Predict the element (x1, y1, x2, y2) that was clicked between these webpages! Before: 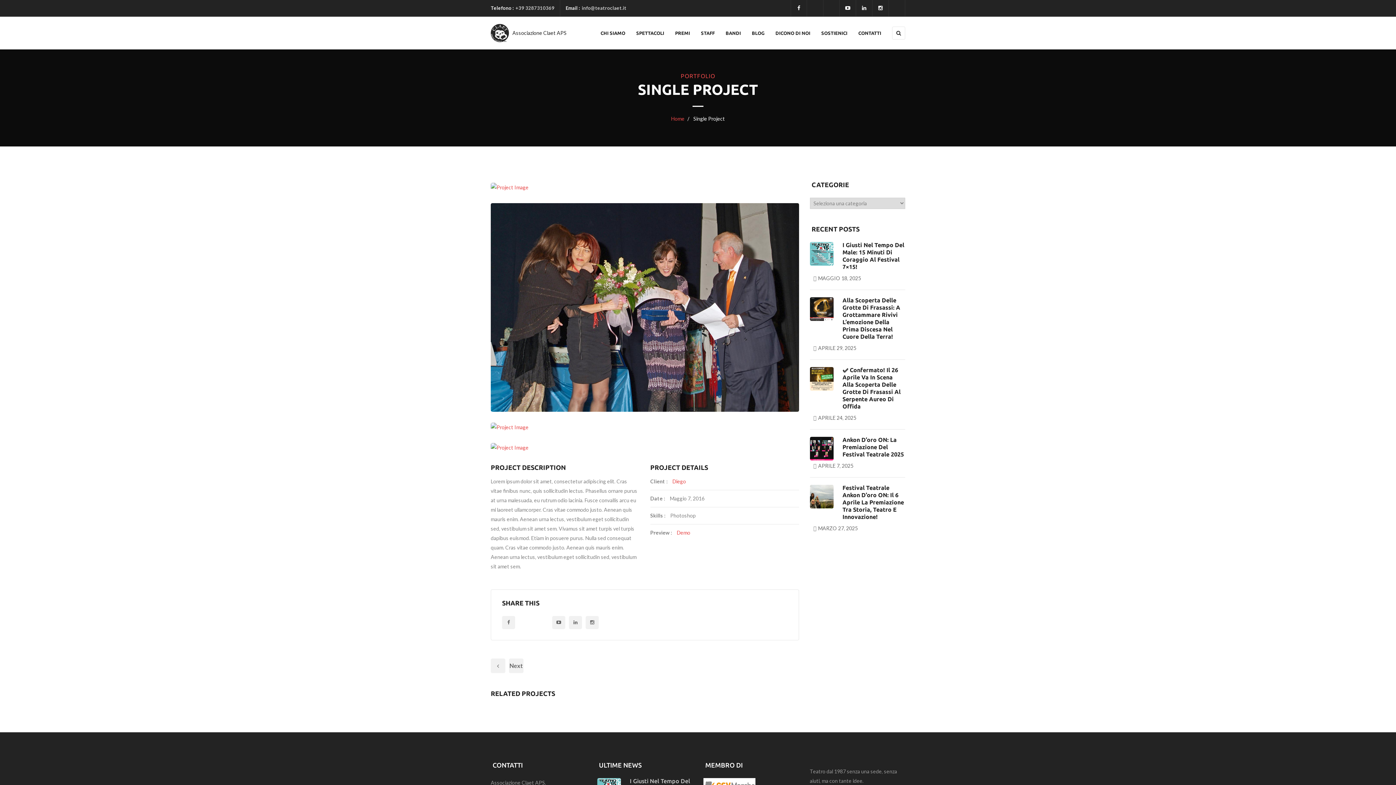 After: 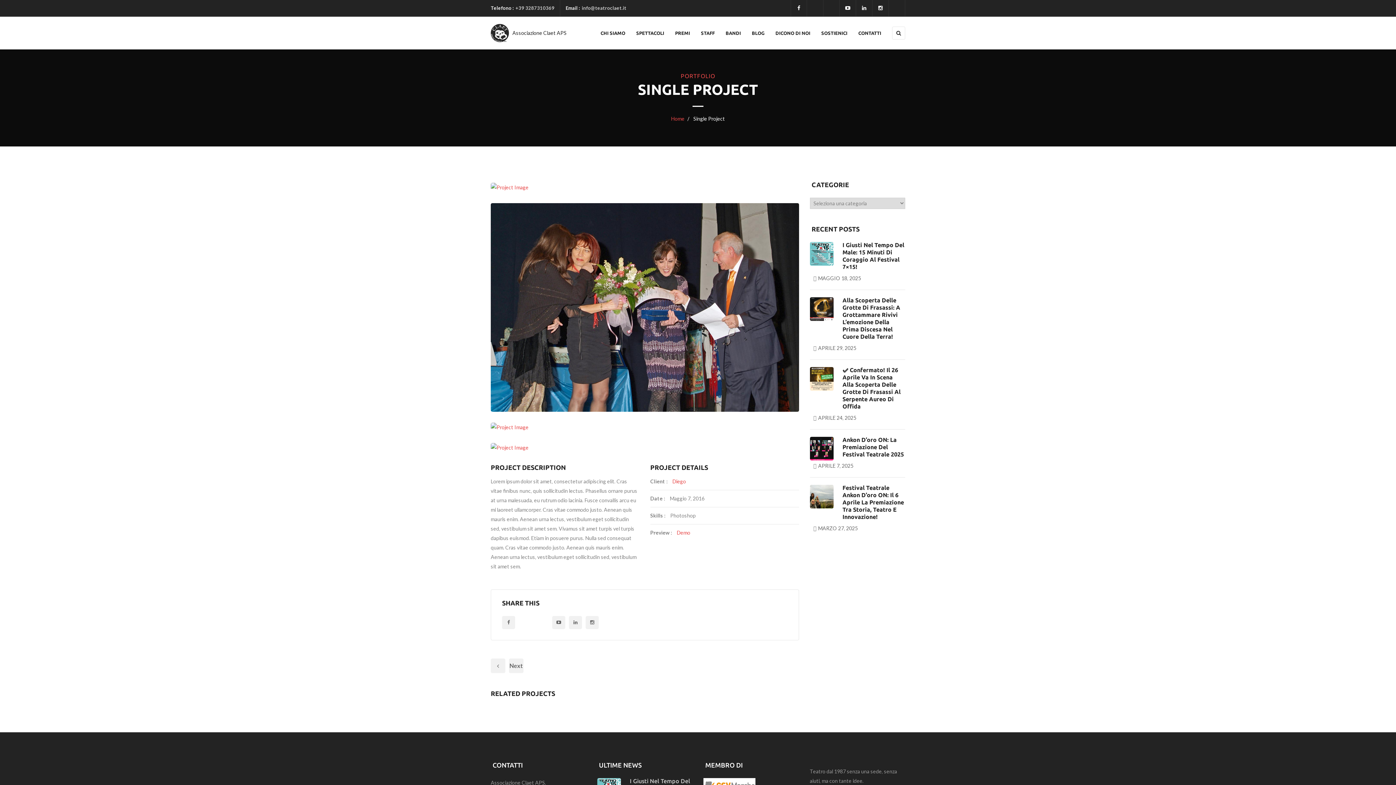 Action: bbox: (490, 443, 799, 452)